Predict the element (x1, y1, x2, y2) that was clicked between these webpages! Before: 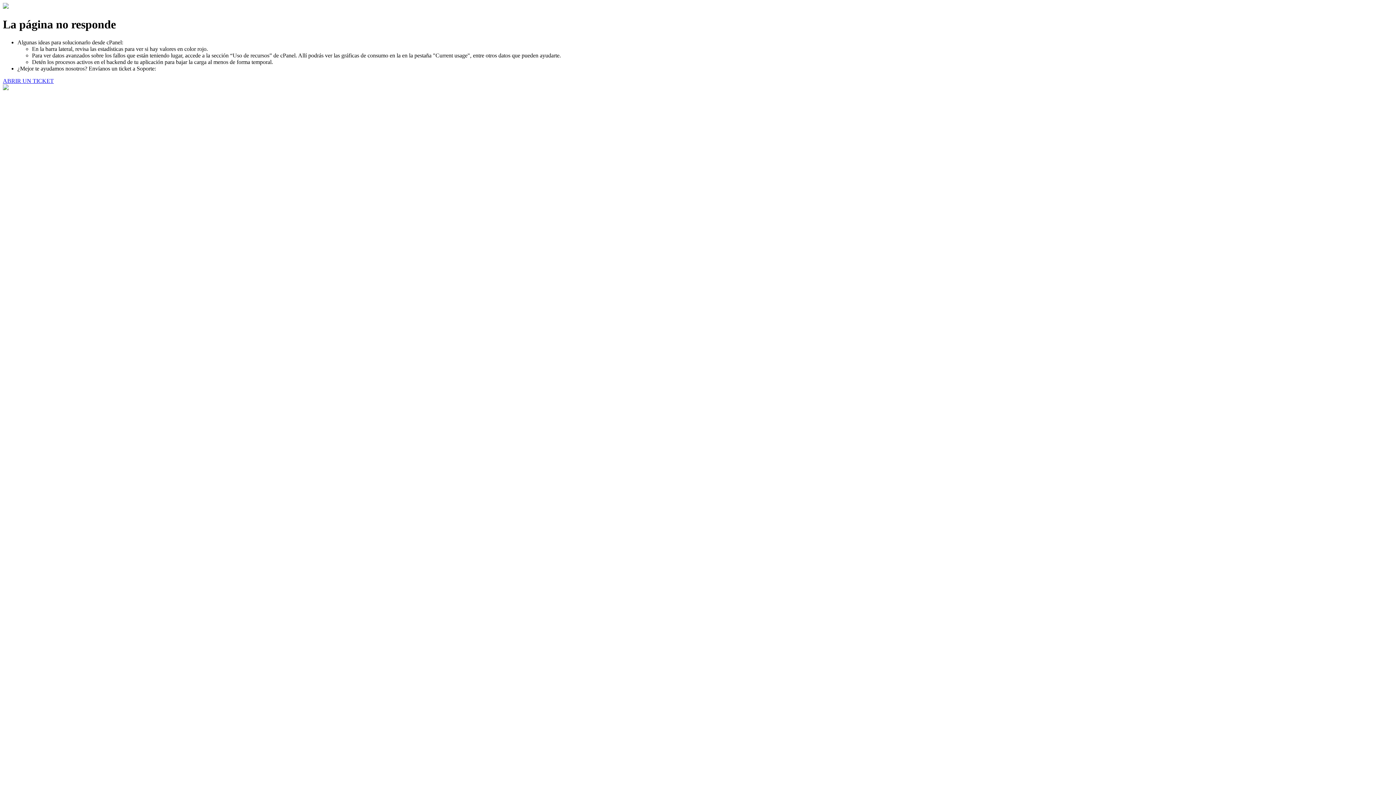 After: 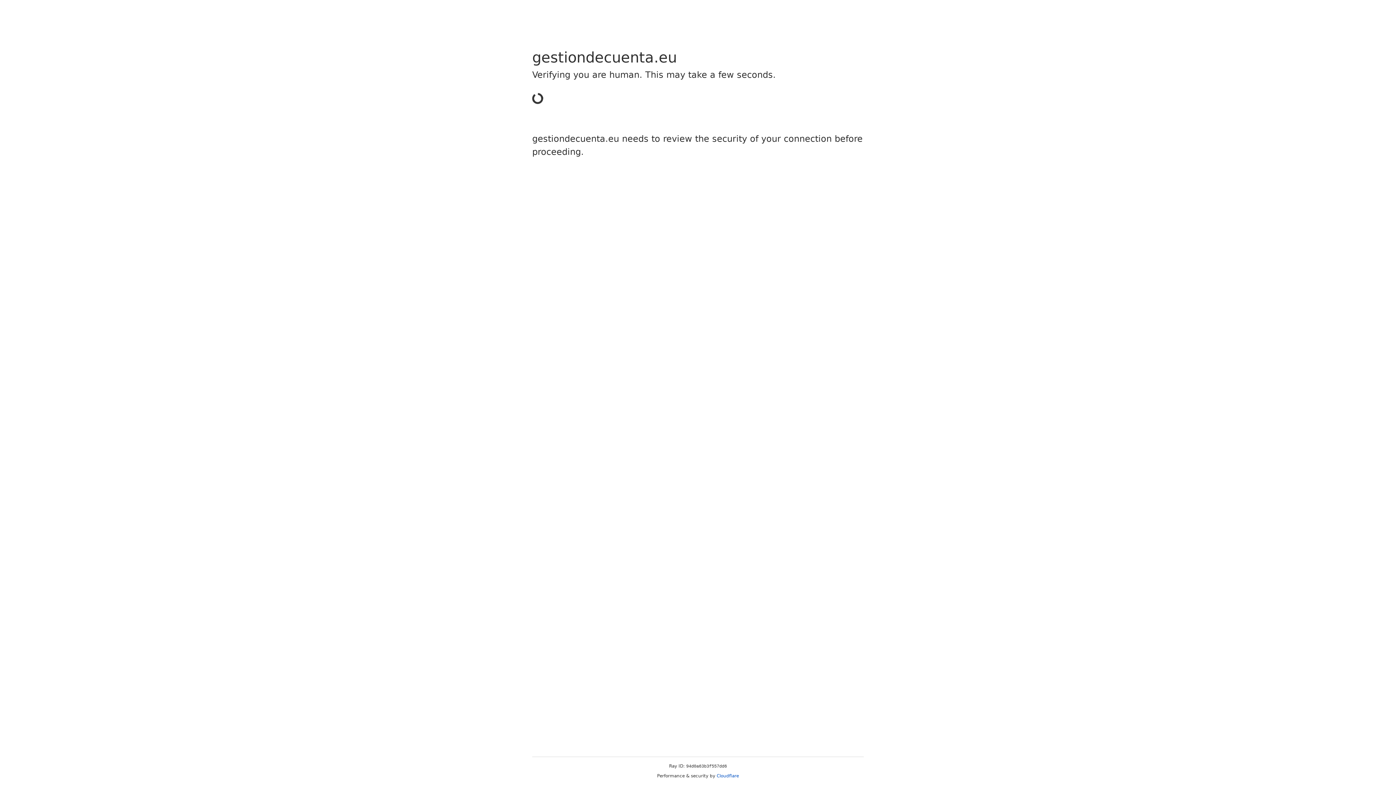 Action: label: ABRIR UN TICKET bbox: (2, 77, 53, 83)